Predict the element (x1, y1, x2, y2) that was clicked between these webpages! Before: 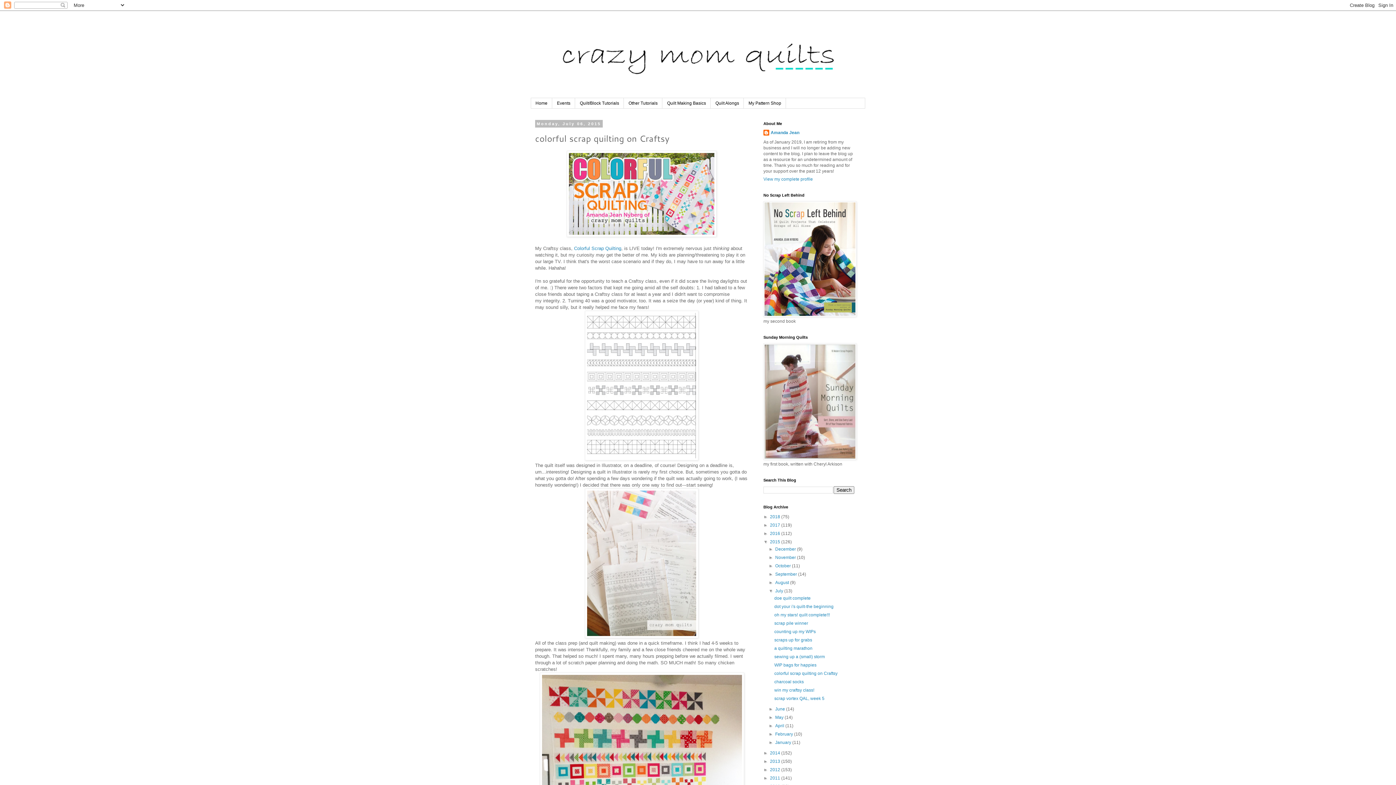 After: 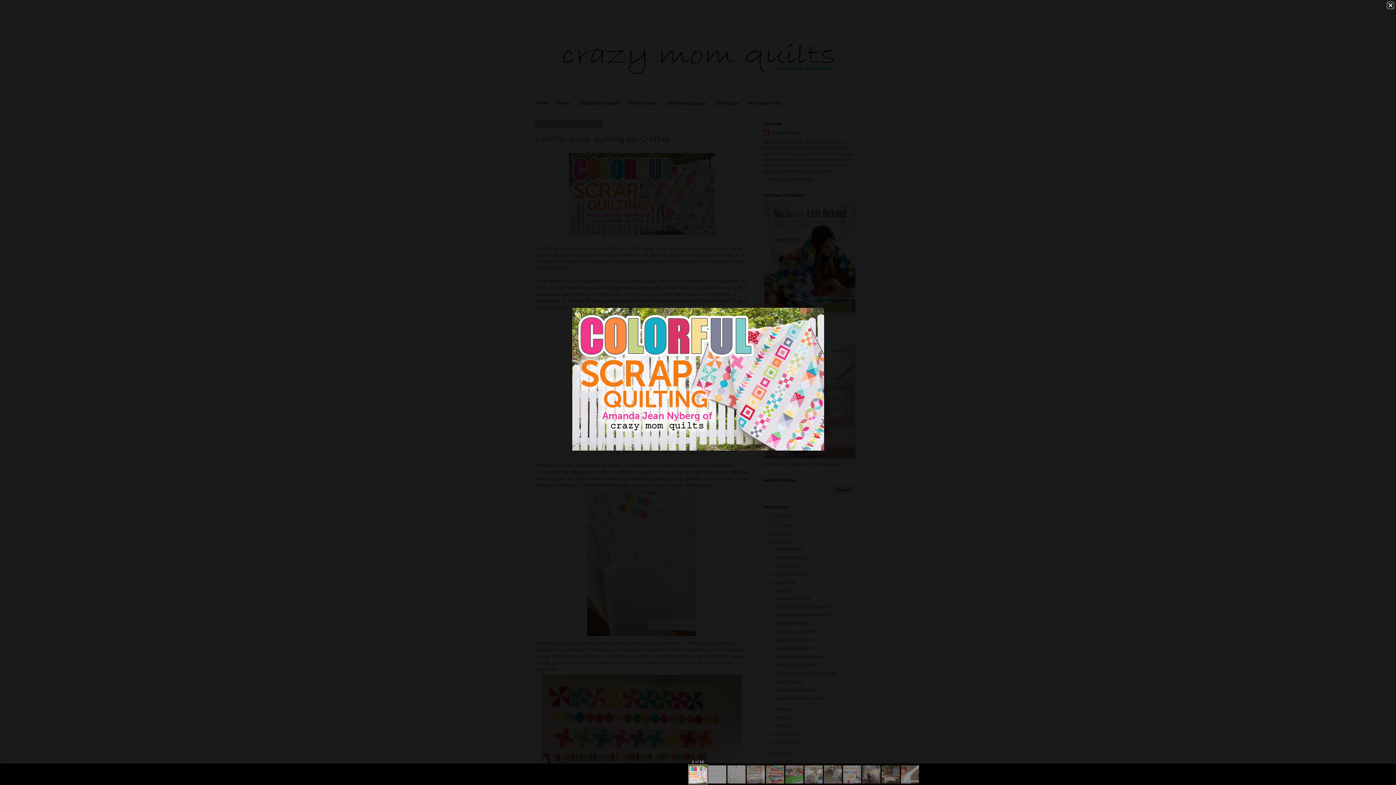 Action: bbox: (566, 232, 716, 238)